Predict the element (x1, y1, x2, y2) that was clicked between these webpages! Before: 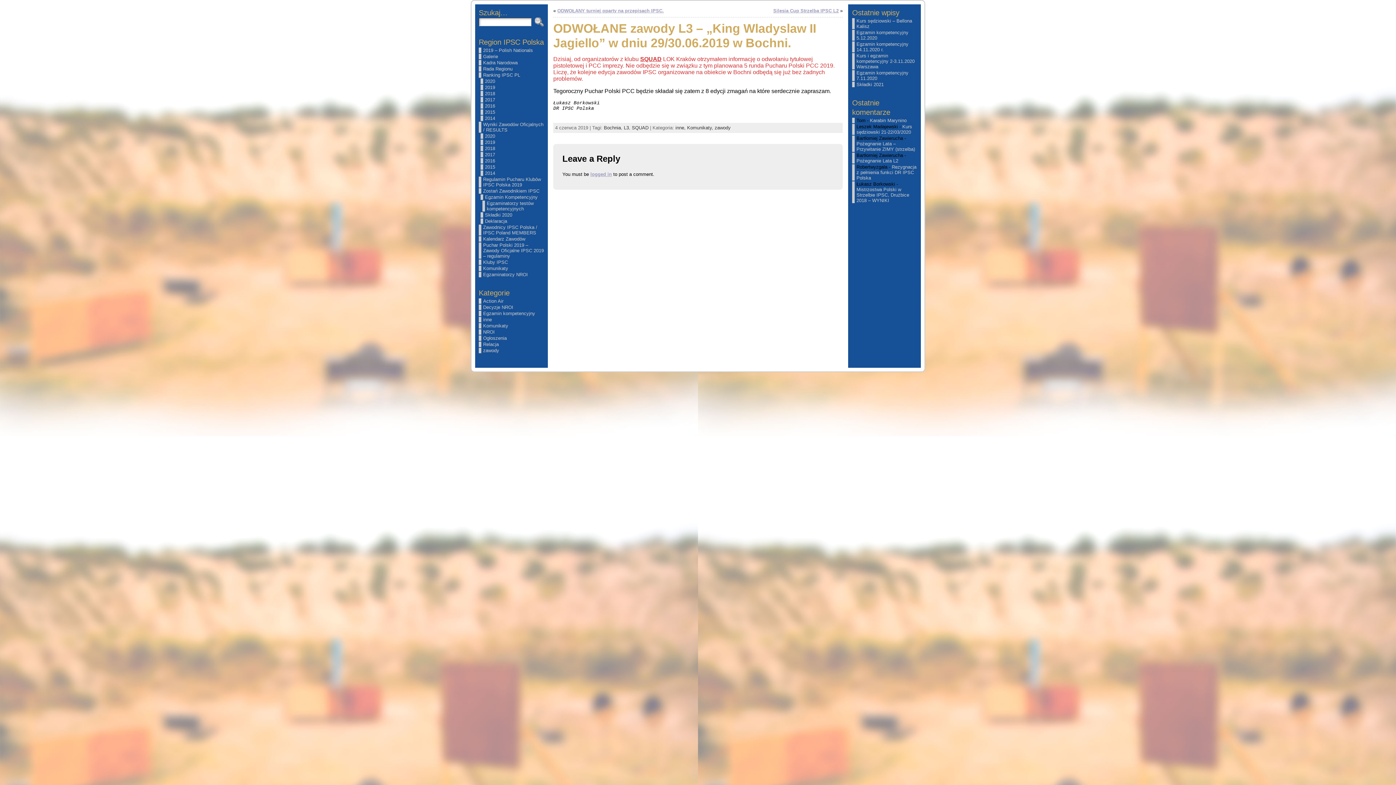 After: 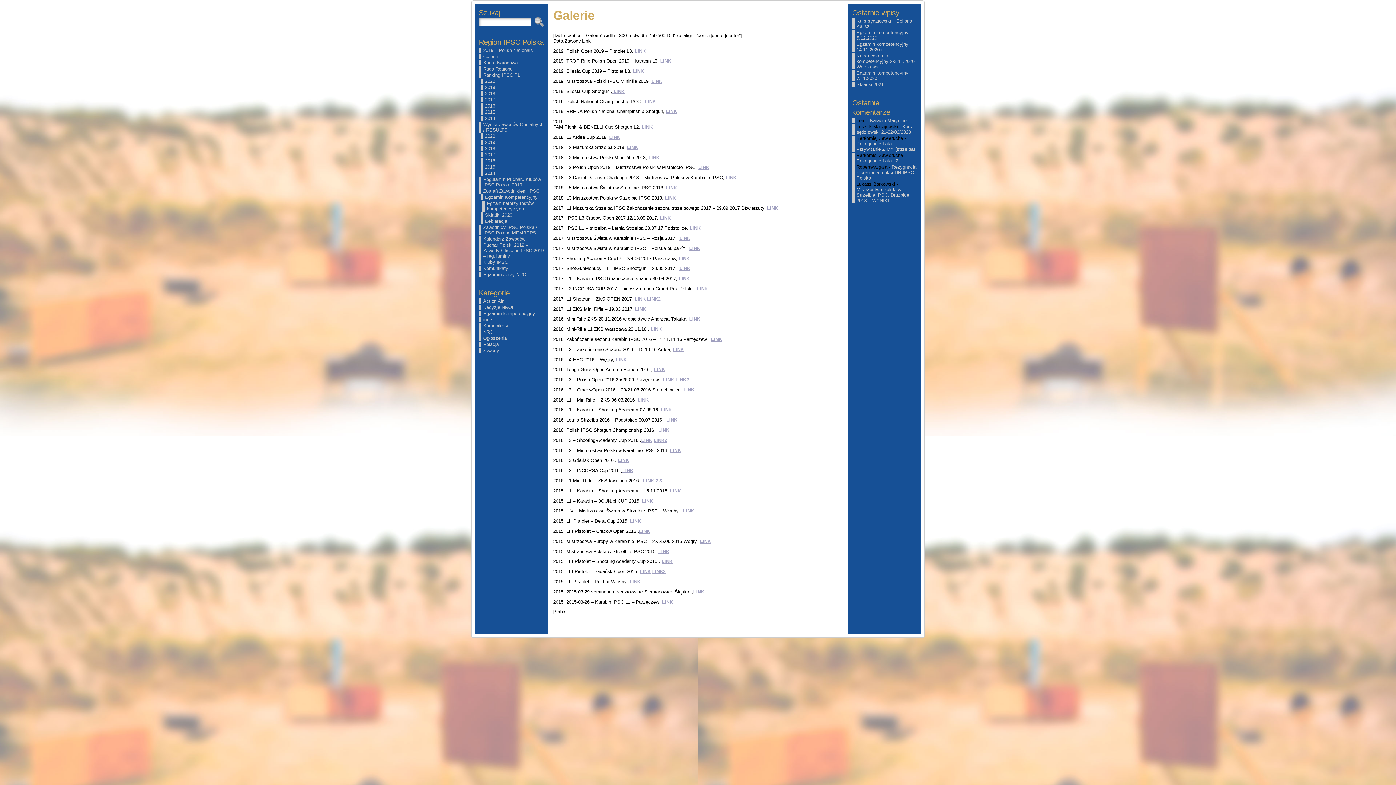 Action: bbox: (478, 53, 544, 59) label: Galerie